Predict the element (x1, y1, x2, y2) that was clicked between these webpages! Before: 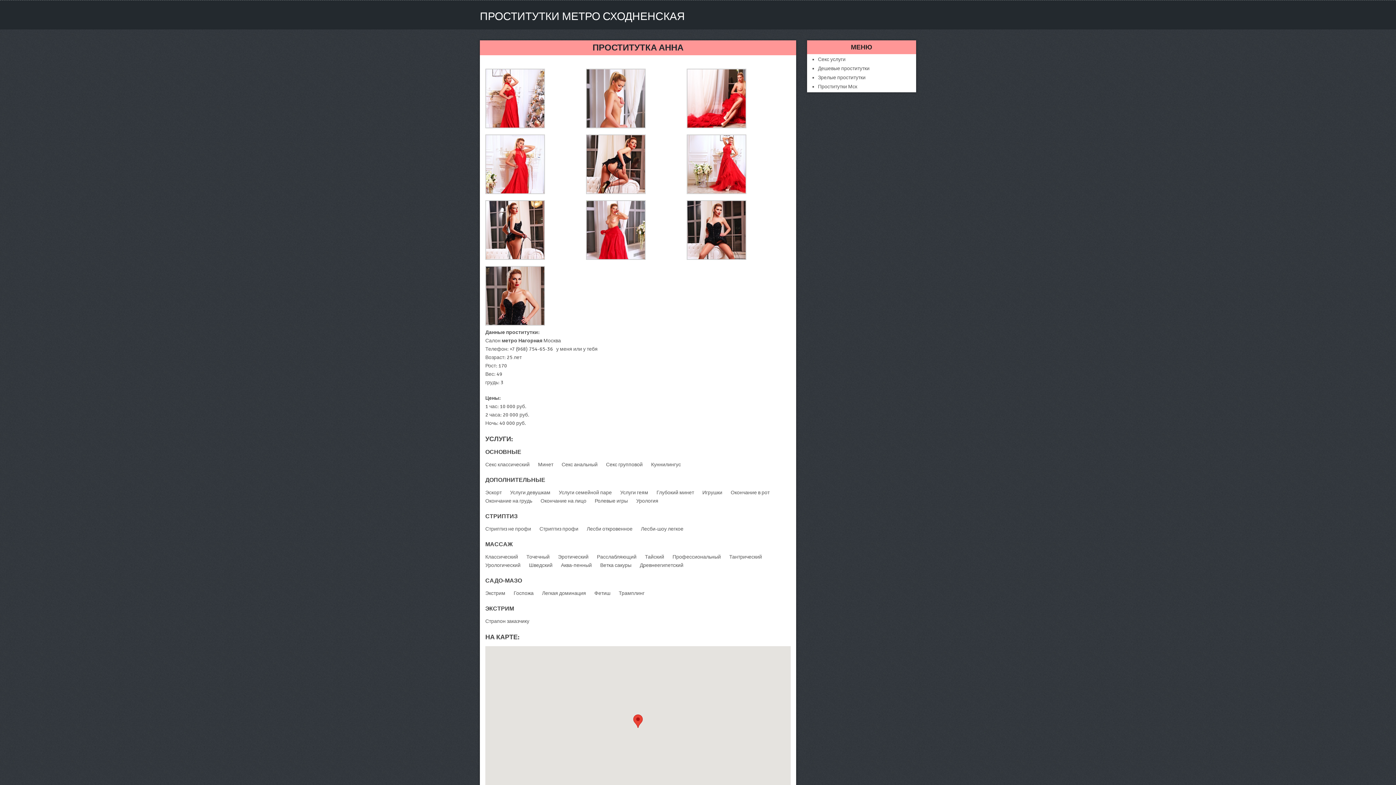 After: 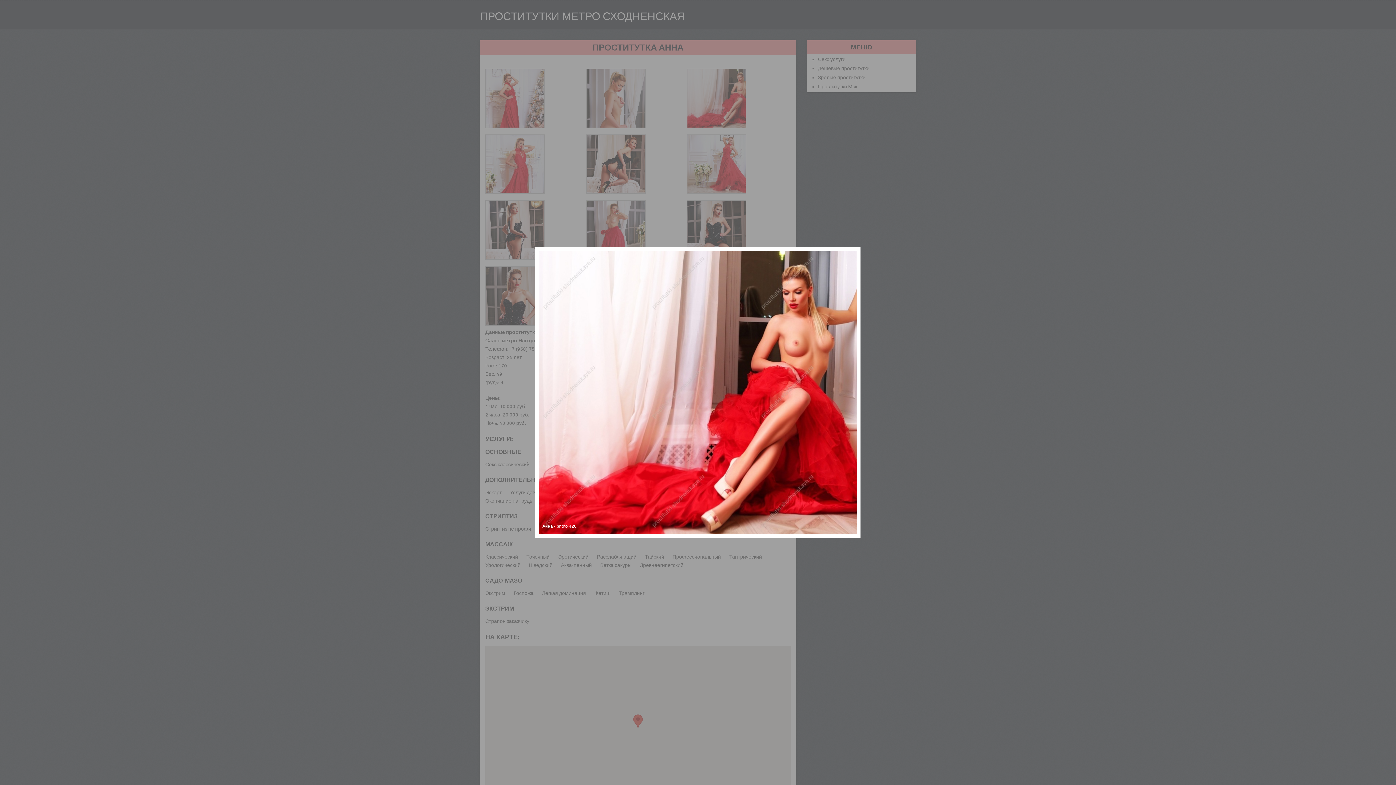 Action: bbox: (687, 123, 746, 129)